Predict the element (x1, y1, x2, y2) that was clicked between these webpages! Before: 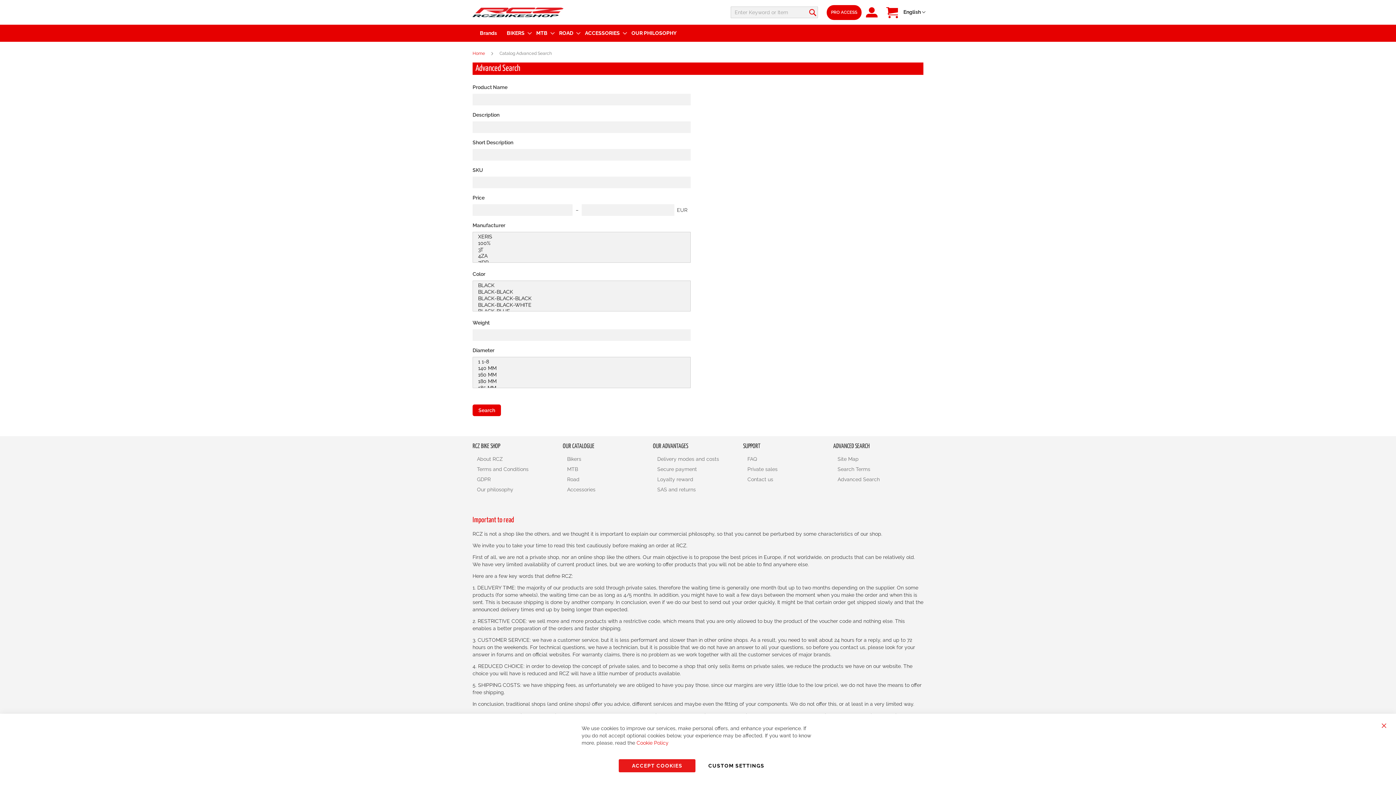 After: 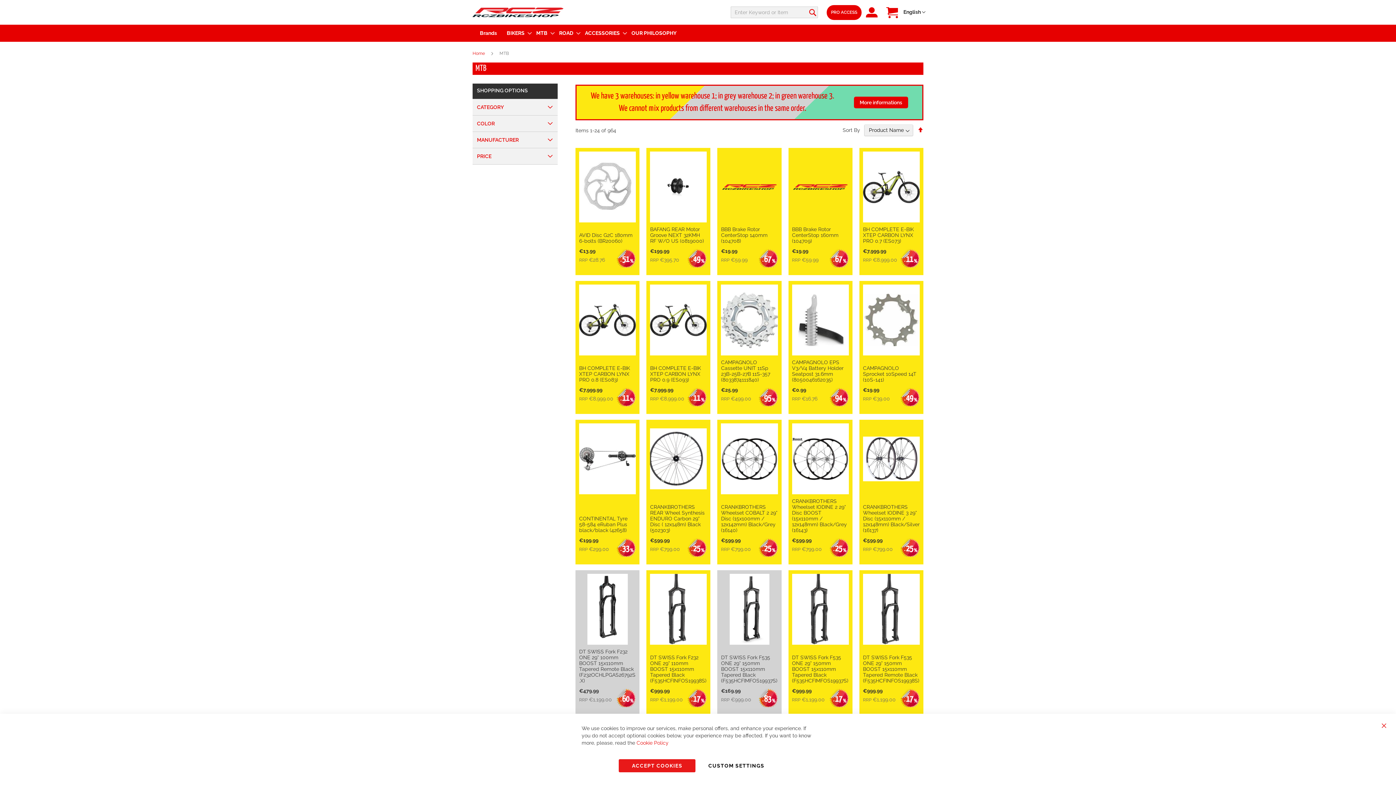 Action: bbox: (532, 24, 554, 41) label: MTB